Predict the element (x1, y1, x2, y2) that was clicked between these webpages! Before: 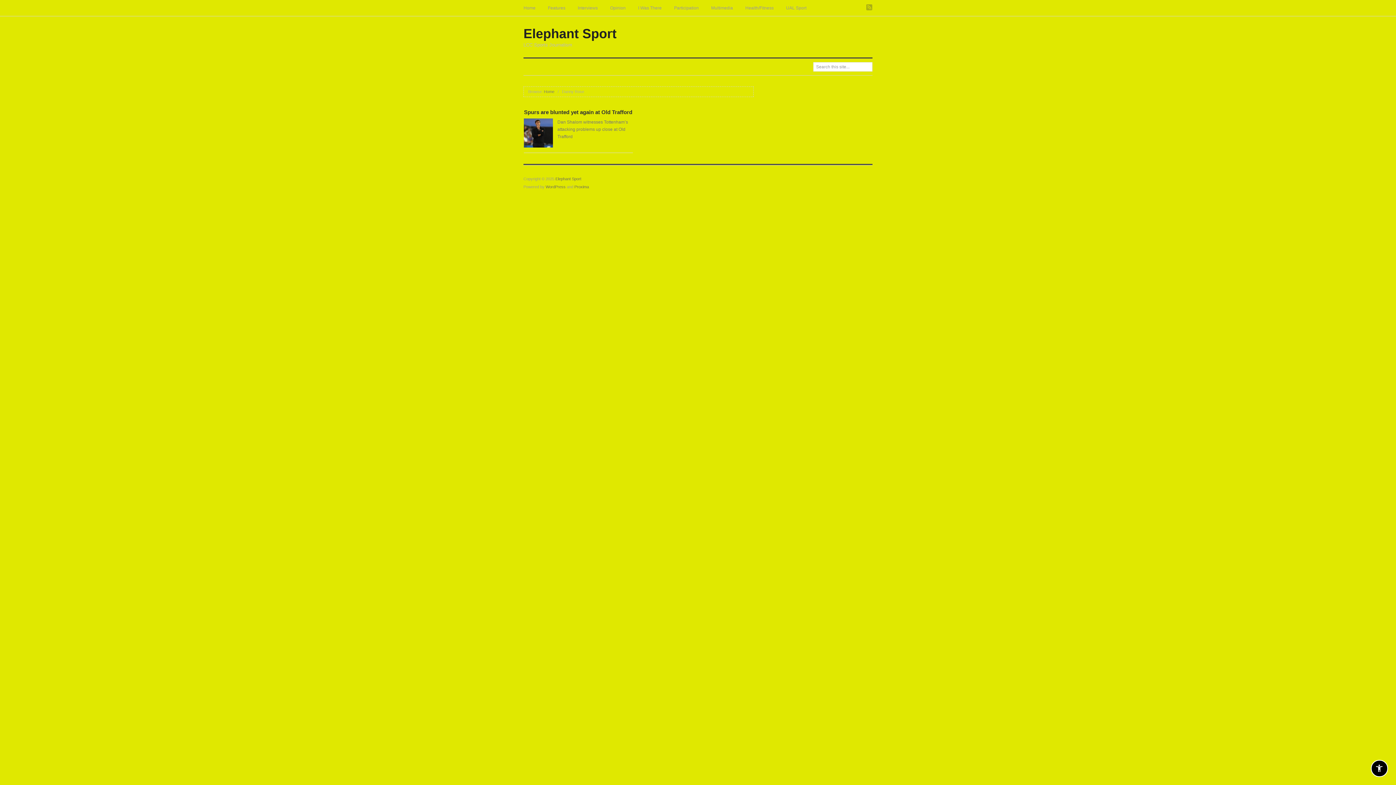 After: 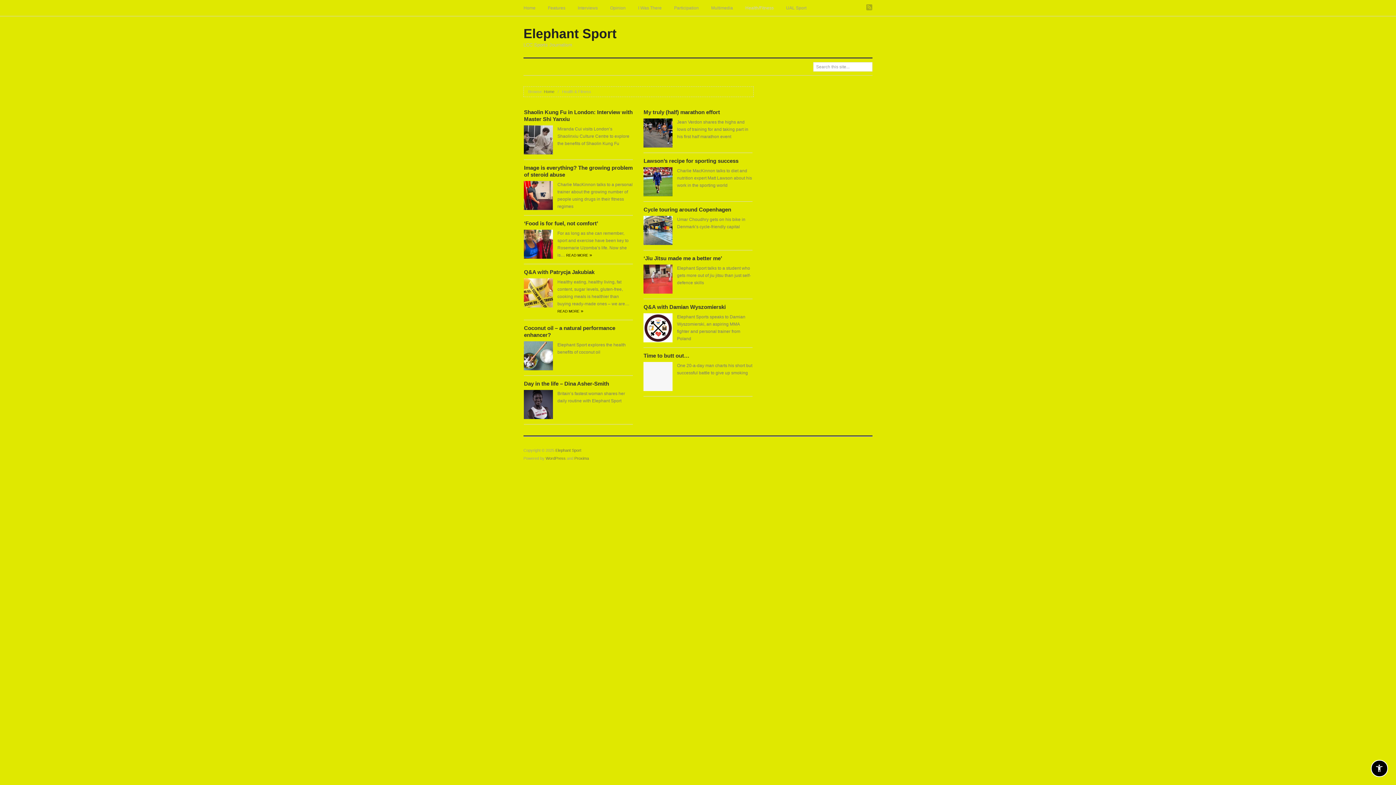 Action: label: Health/Fitness bbox: (739, 0, 780, 16)